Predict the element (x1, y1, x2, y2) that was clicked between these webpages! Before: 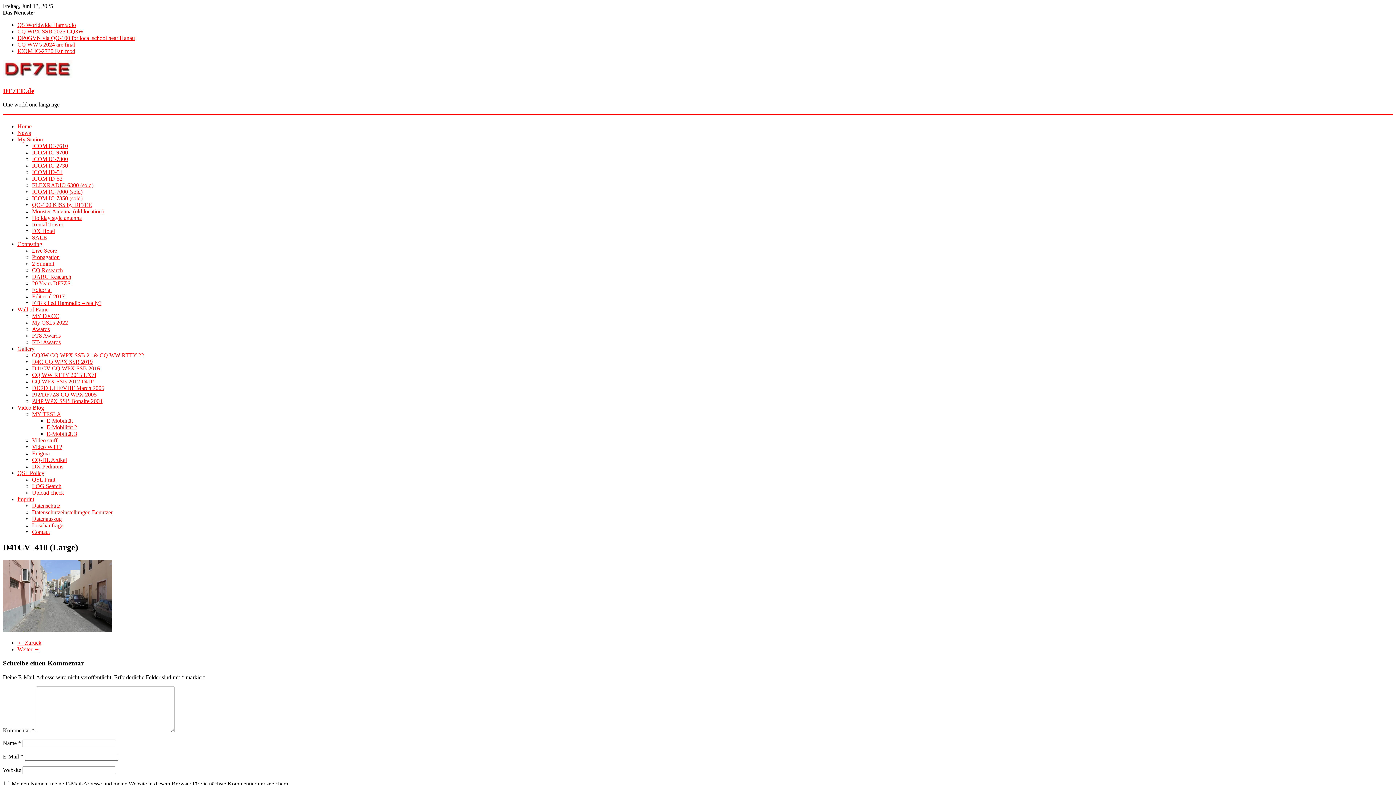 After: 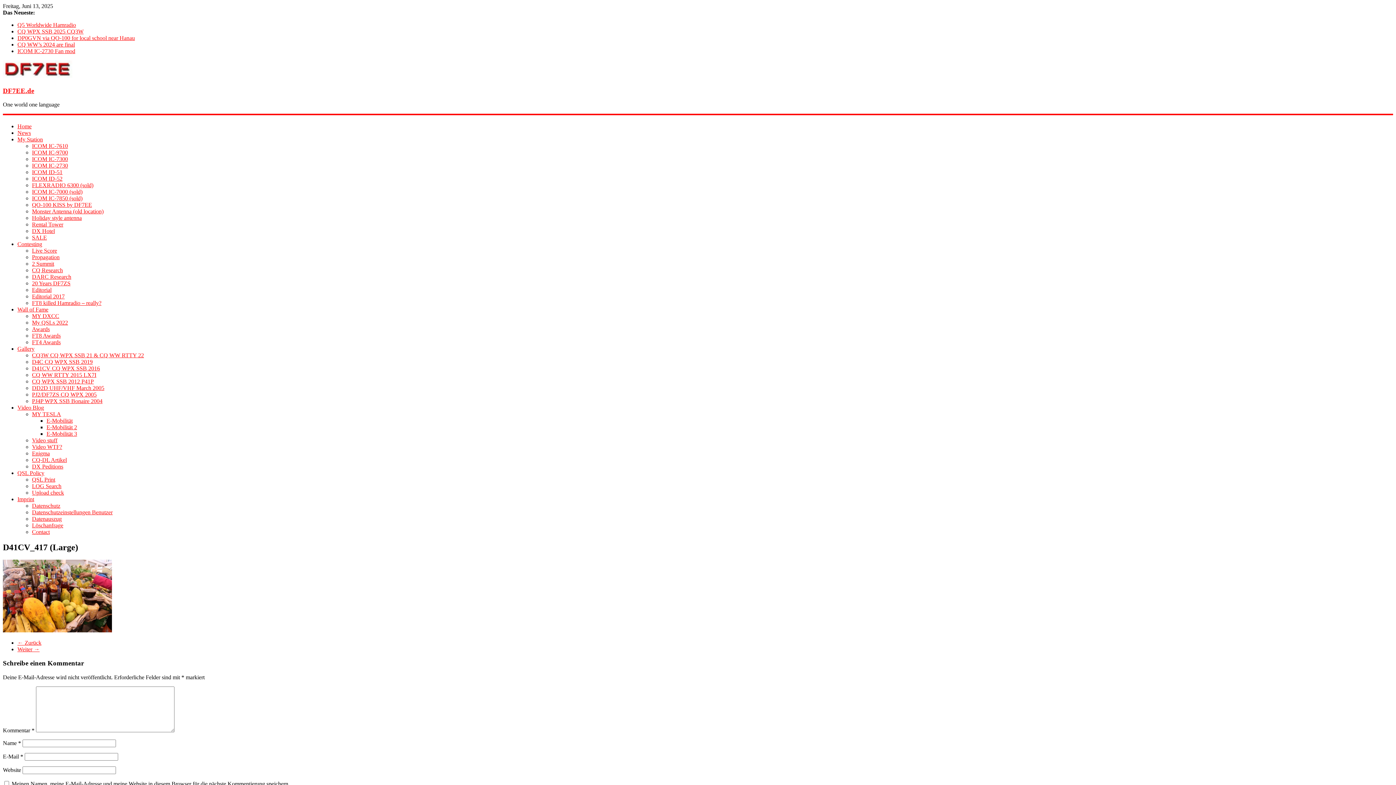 Action: label: Weiter → bbox: (17, 646, 39, 652)